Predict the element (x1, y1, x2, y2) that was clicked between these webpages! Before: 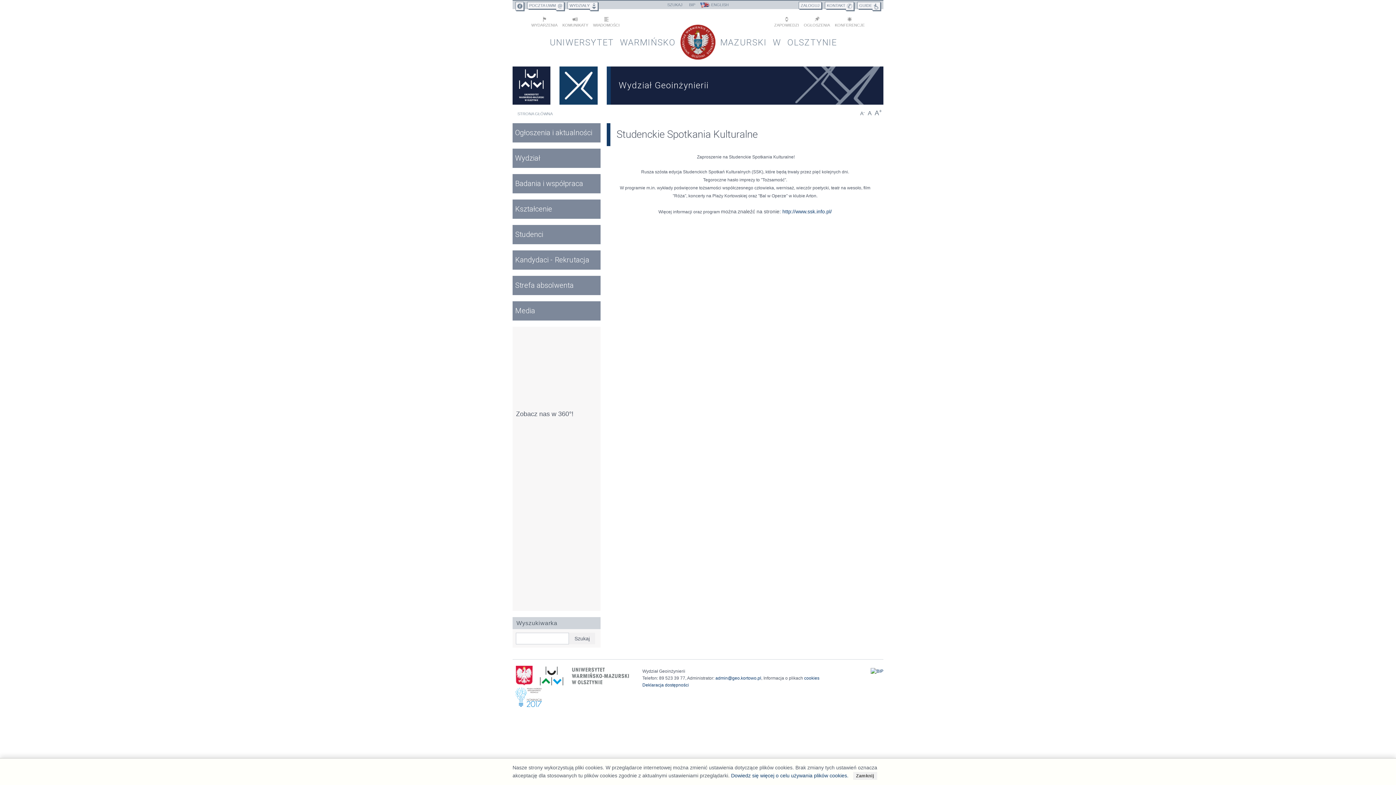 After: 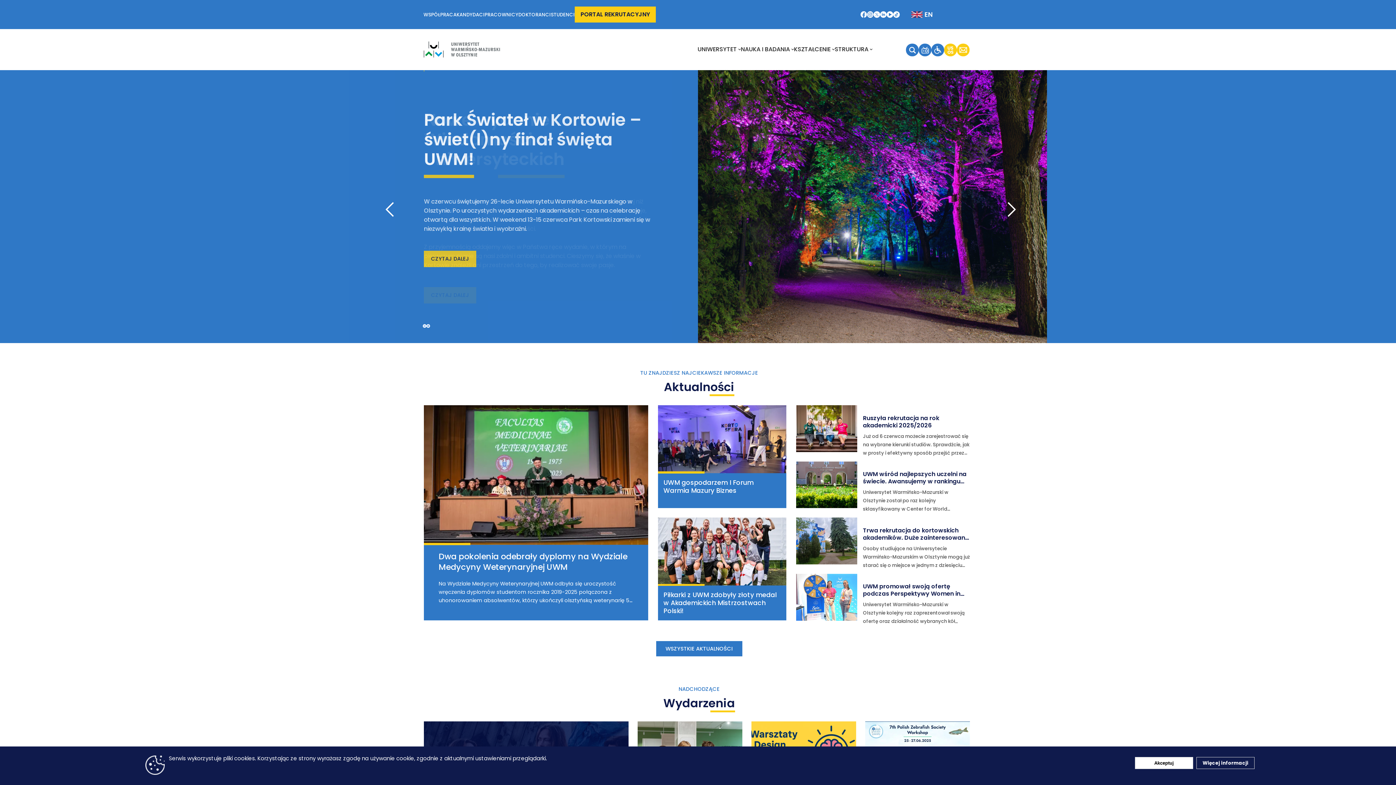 Action: label: UNIWERSYTET WARMIŃSKO
MAZURSKI W OLSZTYNIE bbox: (512, 28, 883, 59)